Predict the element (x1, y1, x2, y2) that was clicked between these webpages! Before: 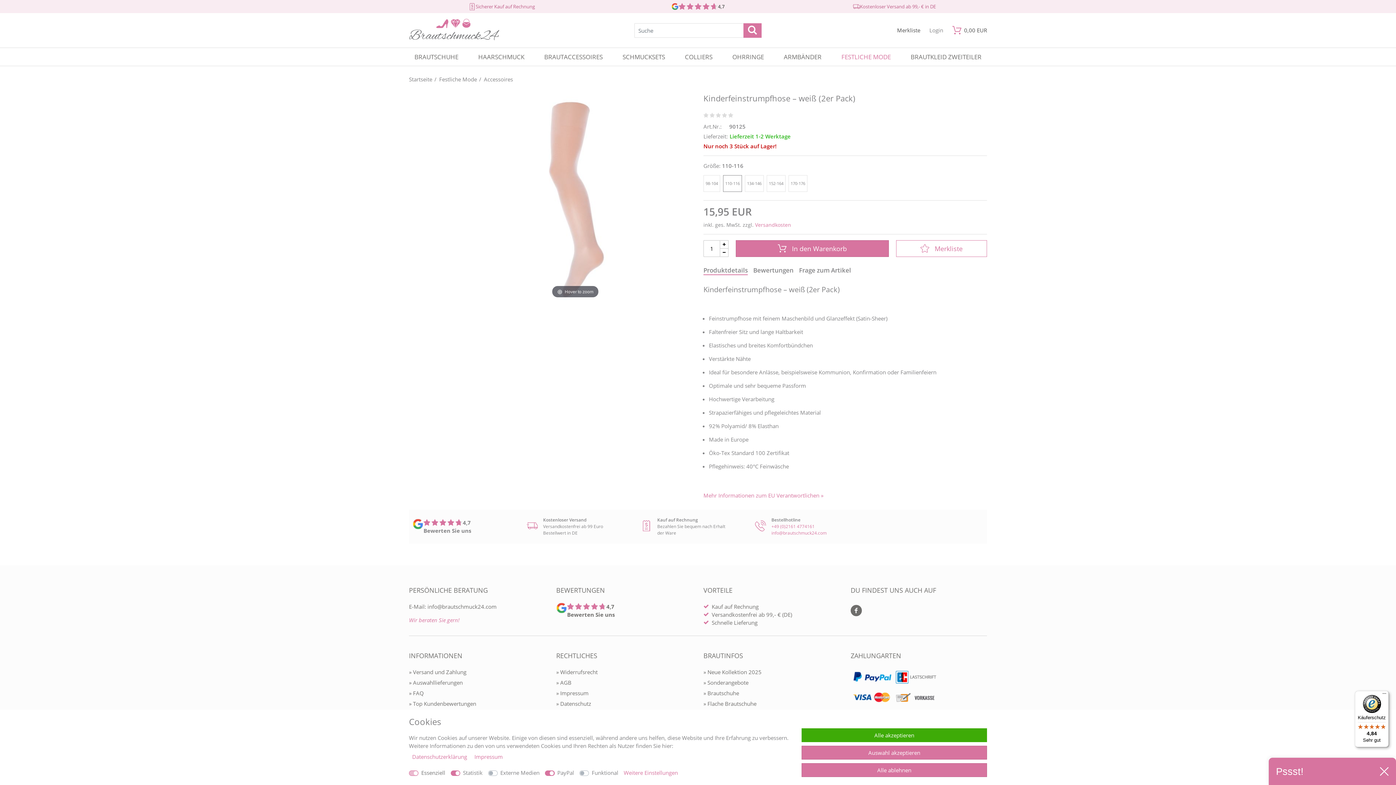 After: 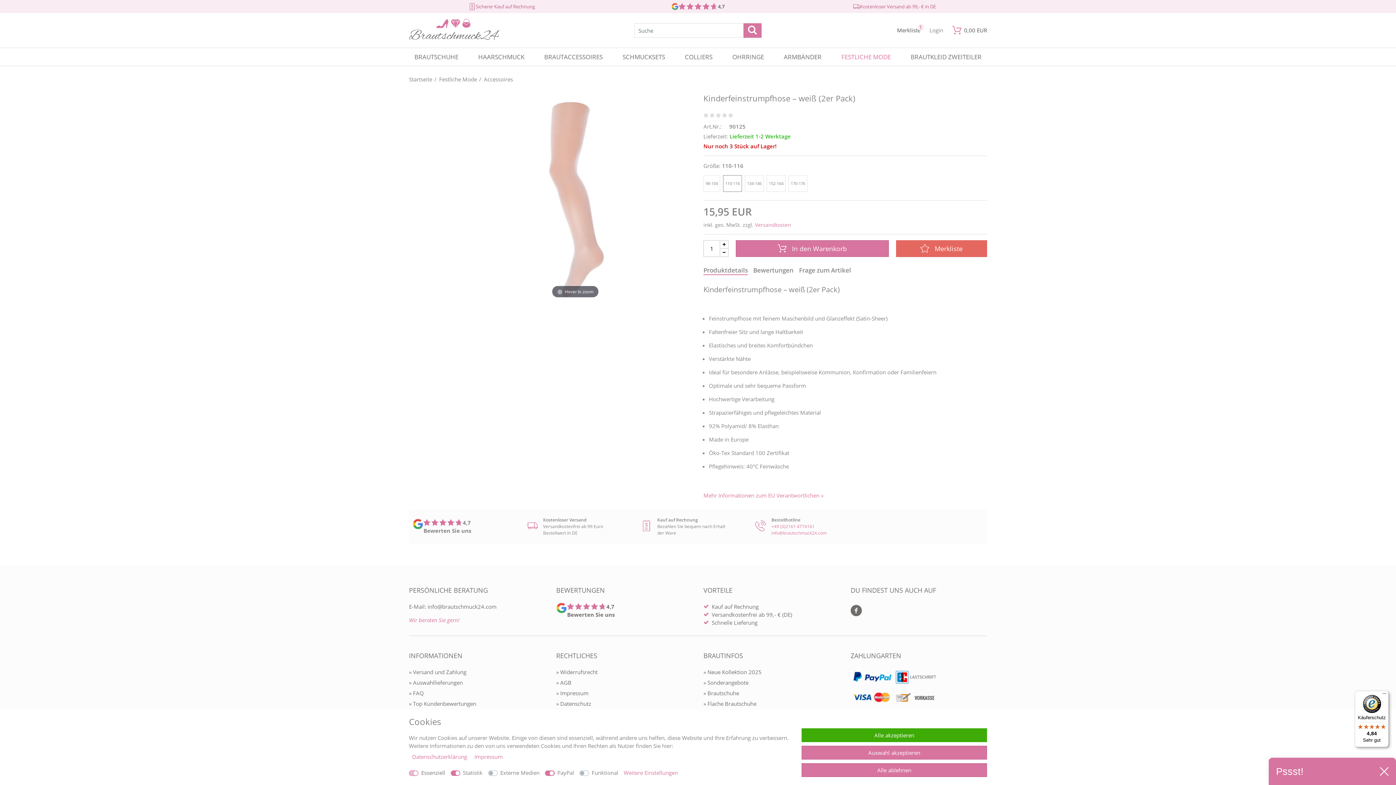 Action: bbox: (896, 240, 987, 256) label: In die Merkliste